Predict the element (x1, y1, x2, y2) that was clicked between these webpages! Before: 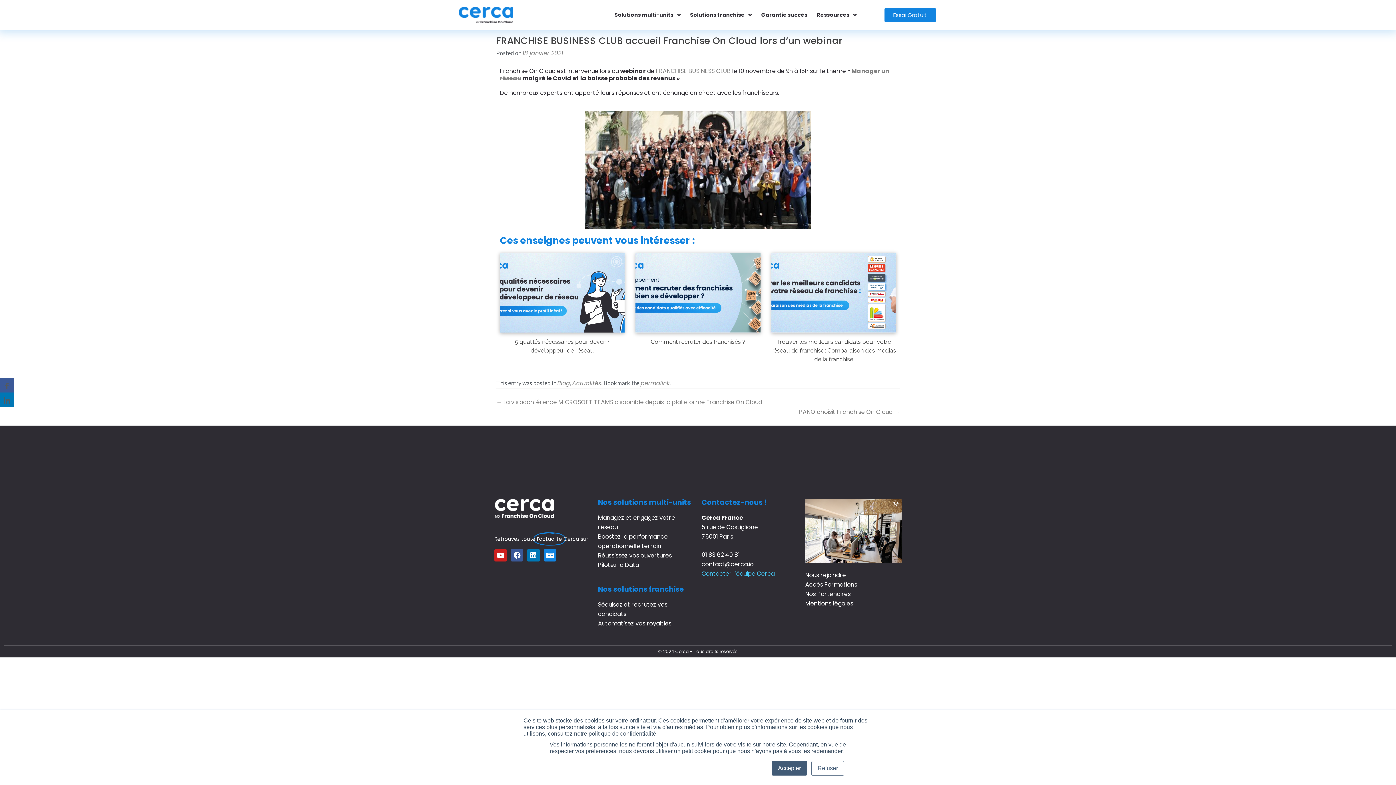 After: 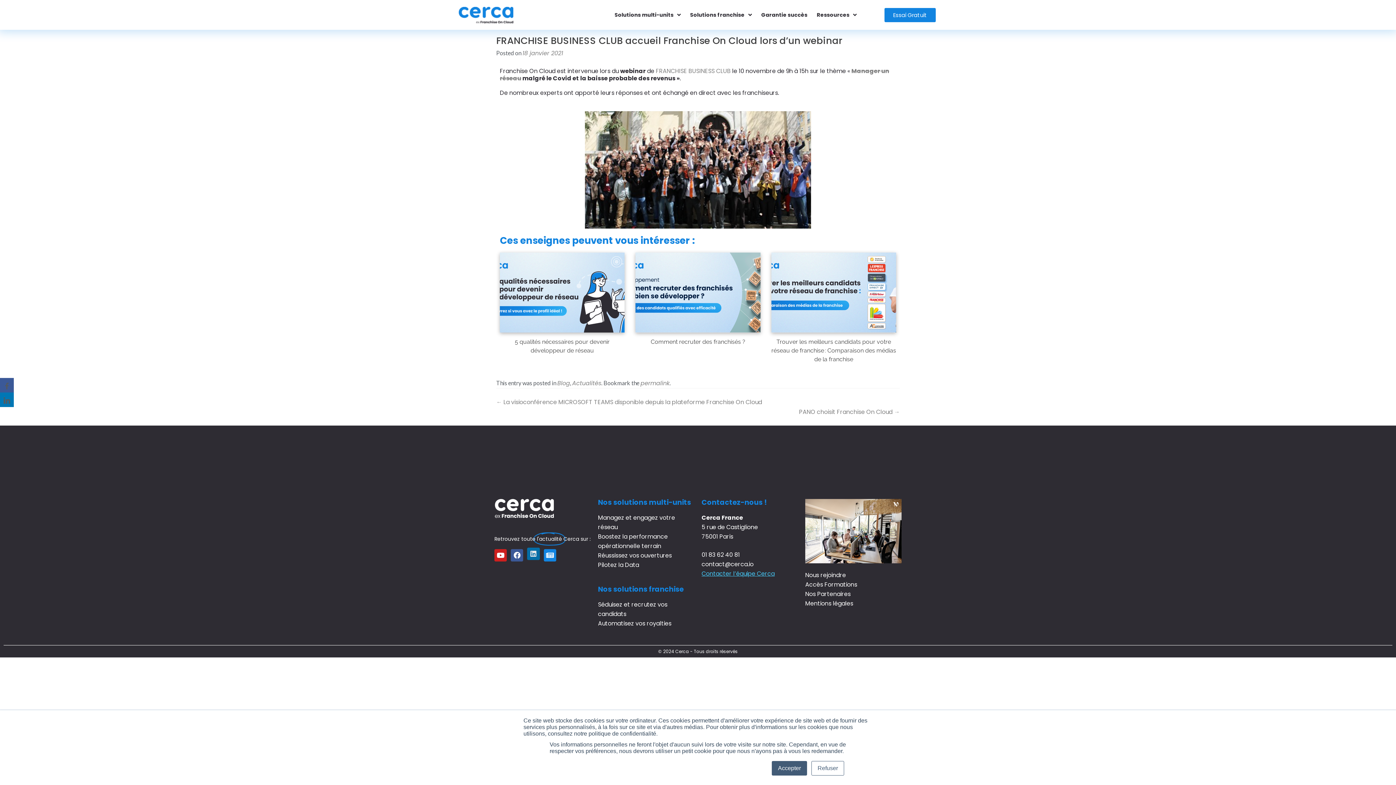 Action: bbox: (527, 549, 539, 561) label: Linkedin